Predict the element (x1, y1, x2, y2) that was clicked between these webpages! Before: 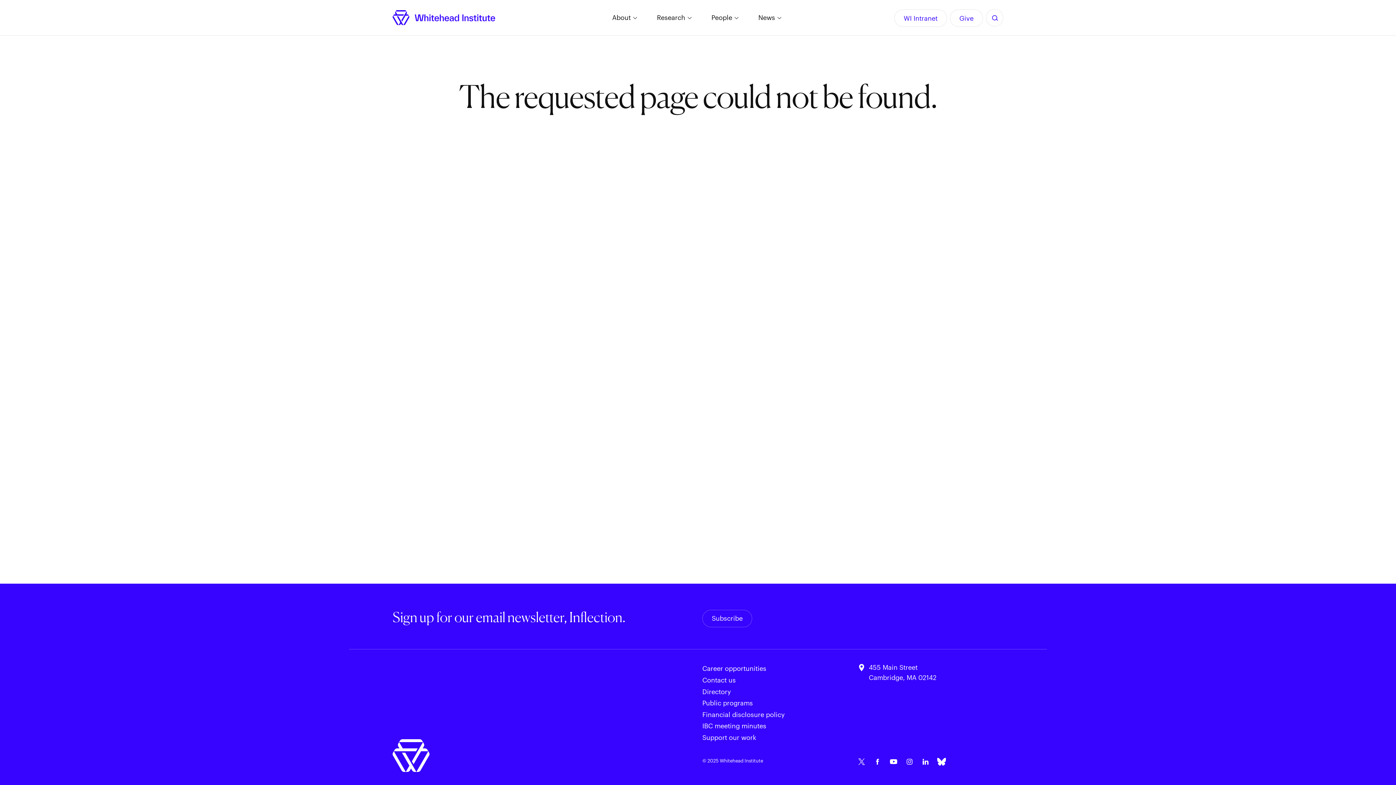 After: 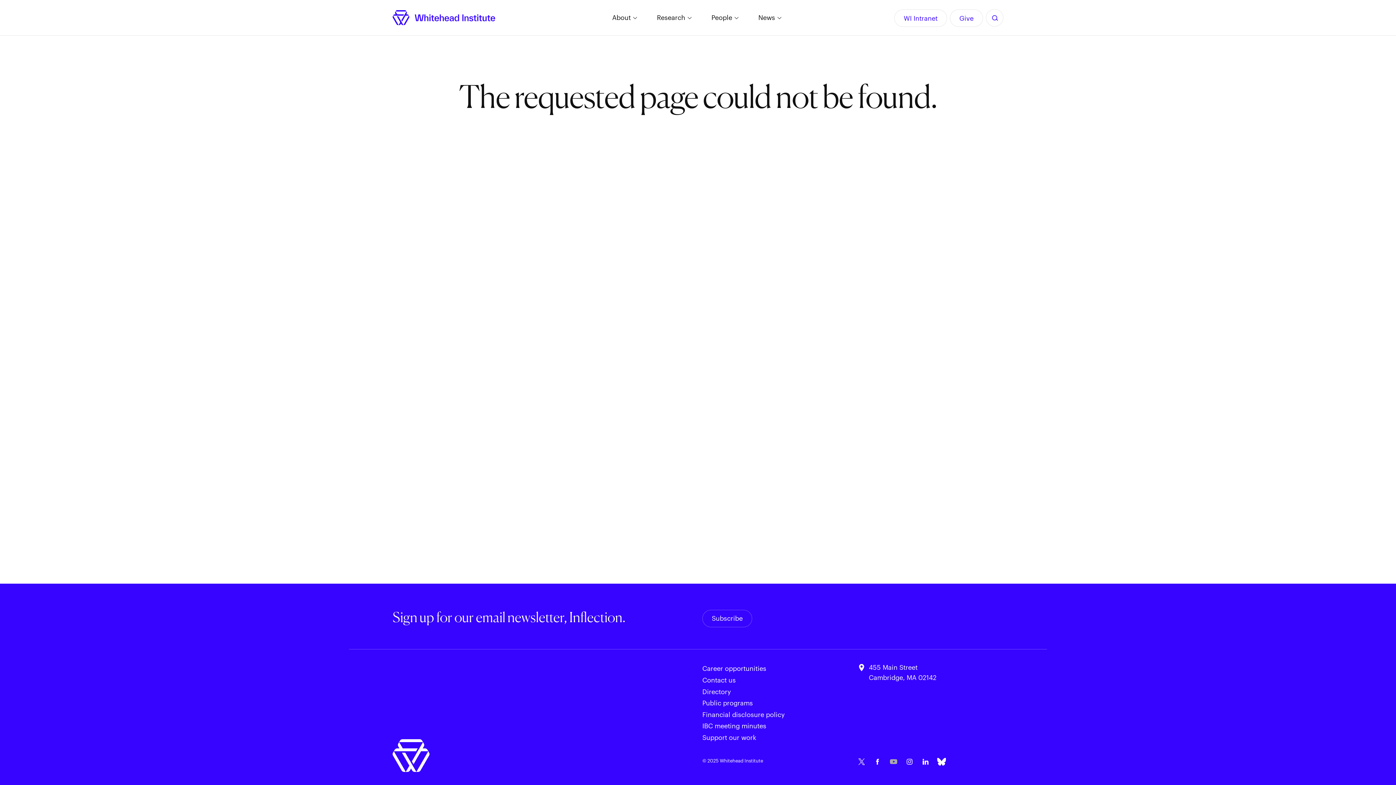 Action: label: Youtube bbox: (889, 757, 898, 766)